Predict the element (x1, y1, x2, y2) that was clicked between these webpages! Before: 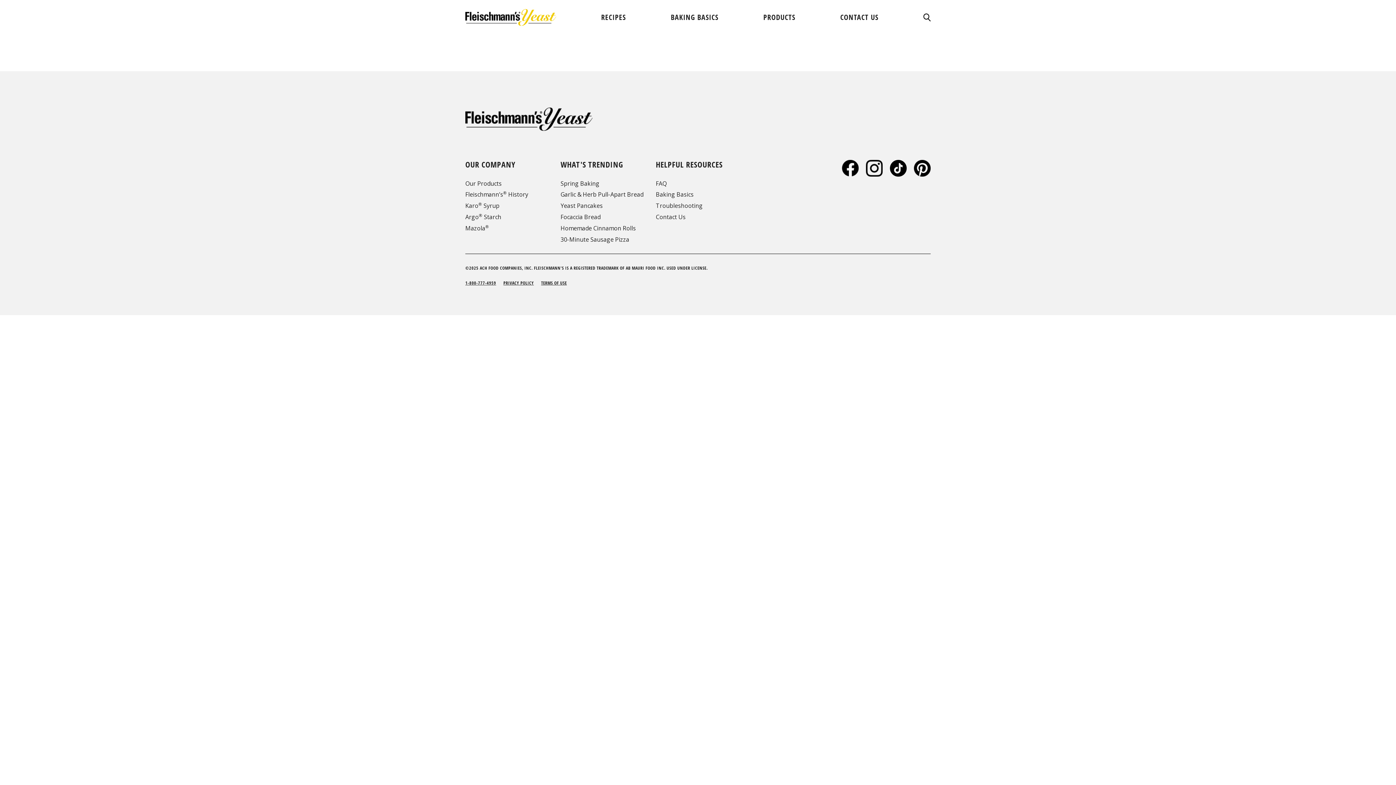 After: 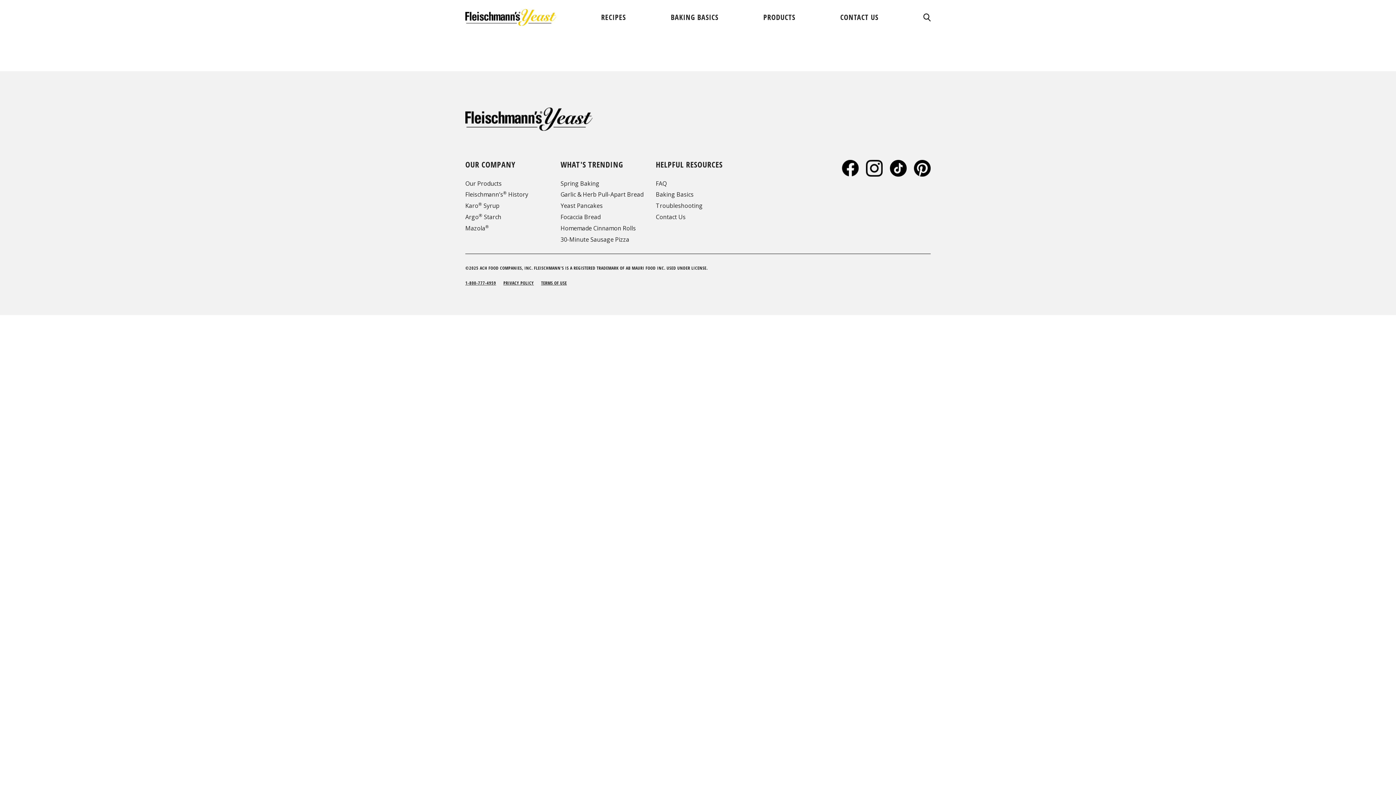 Action: bbox: (866, 159, 882, 176)